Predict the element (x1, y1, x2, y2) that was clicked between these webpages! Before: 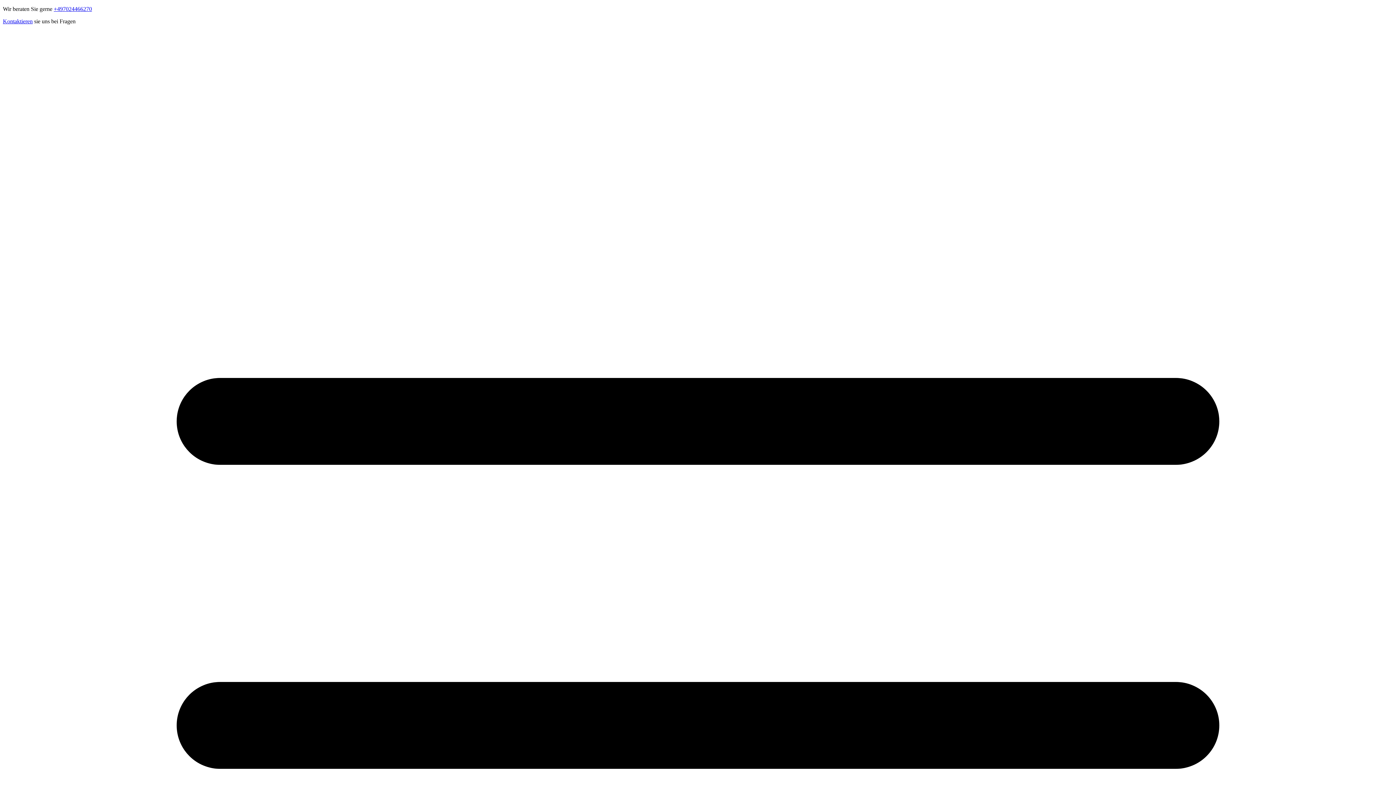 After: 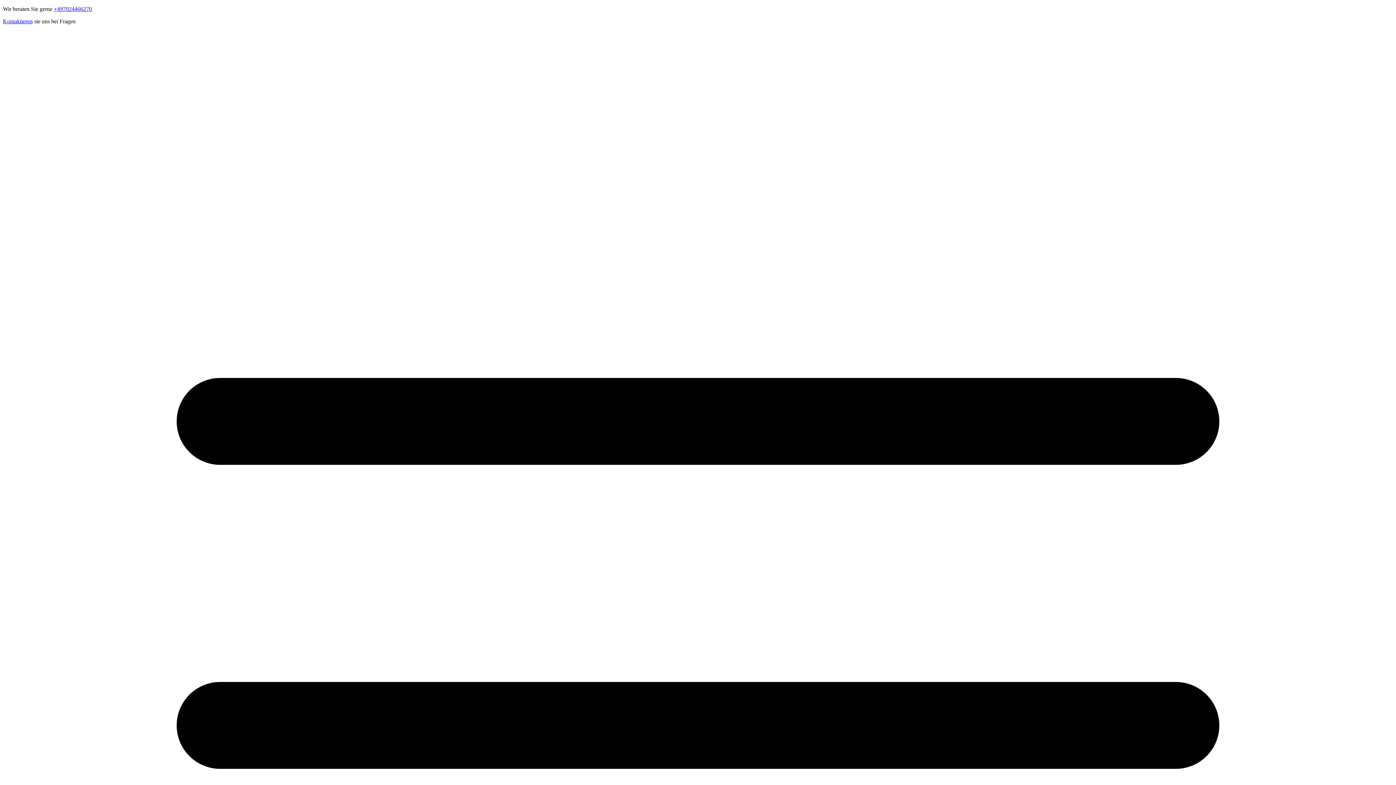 Action: label: Kontaktieren bbox: (2, 18, 32, 24)